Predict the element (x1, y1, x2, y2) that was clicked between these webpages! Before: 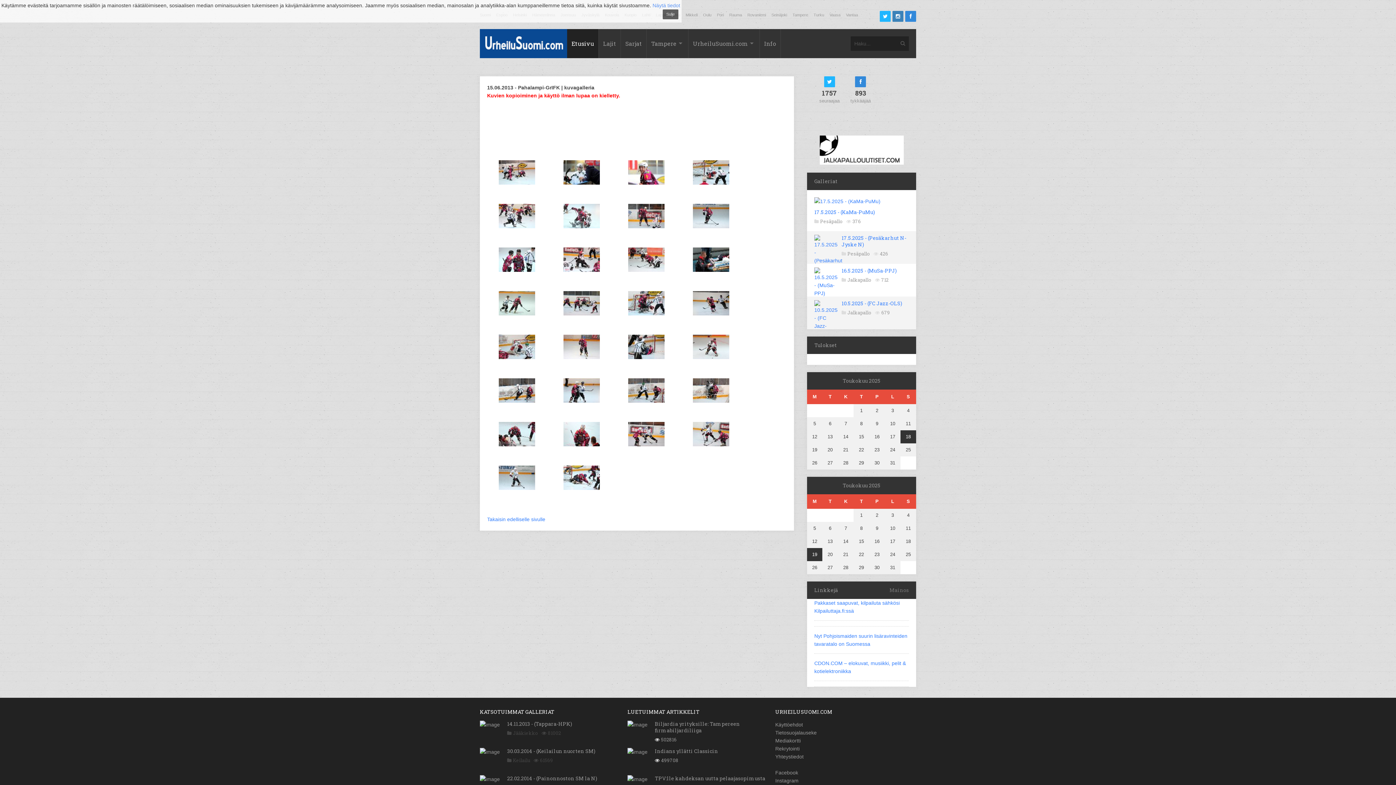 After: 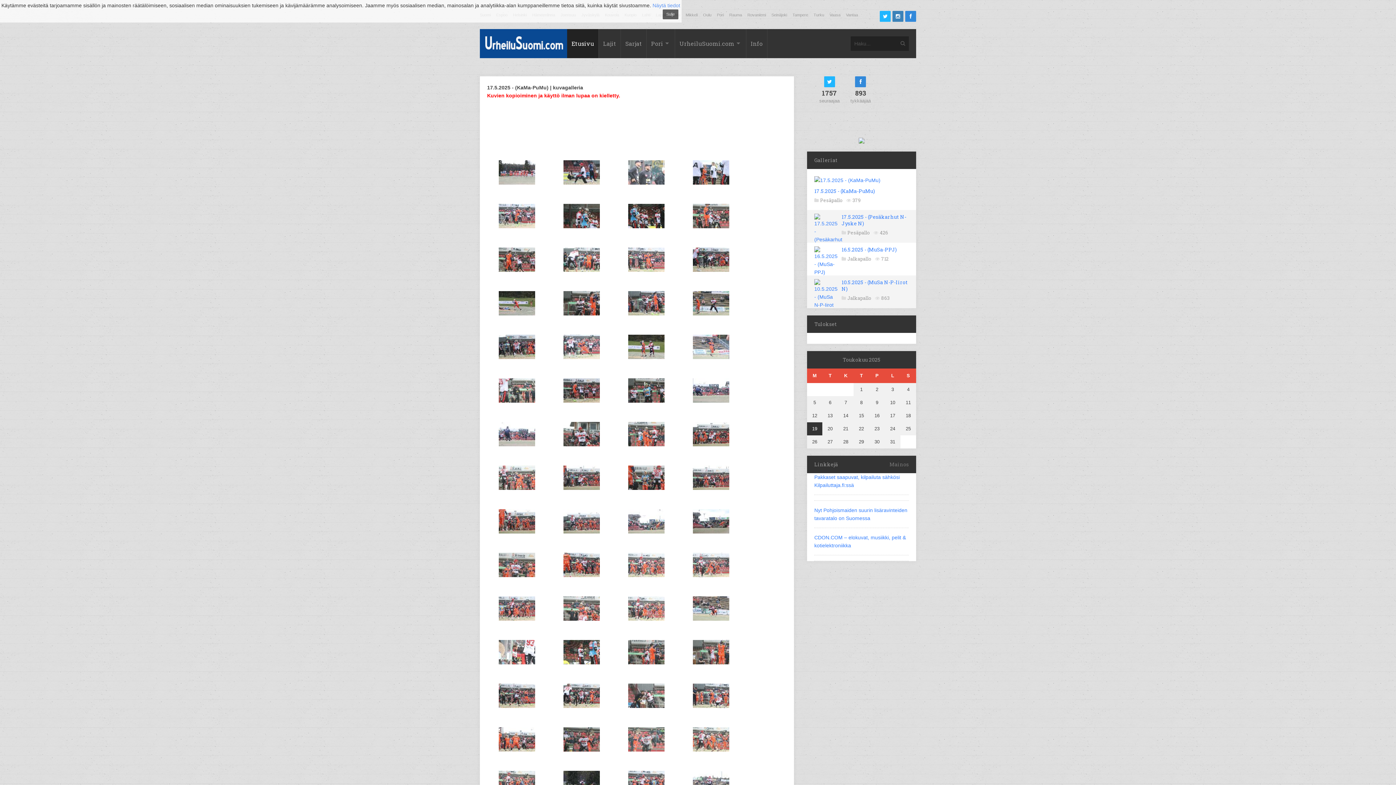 Action: bbox: (814, 208, 875, 215) label: 17.5.2025 - (KaMa-PuMu)